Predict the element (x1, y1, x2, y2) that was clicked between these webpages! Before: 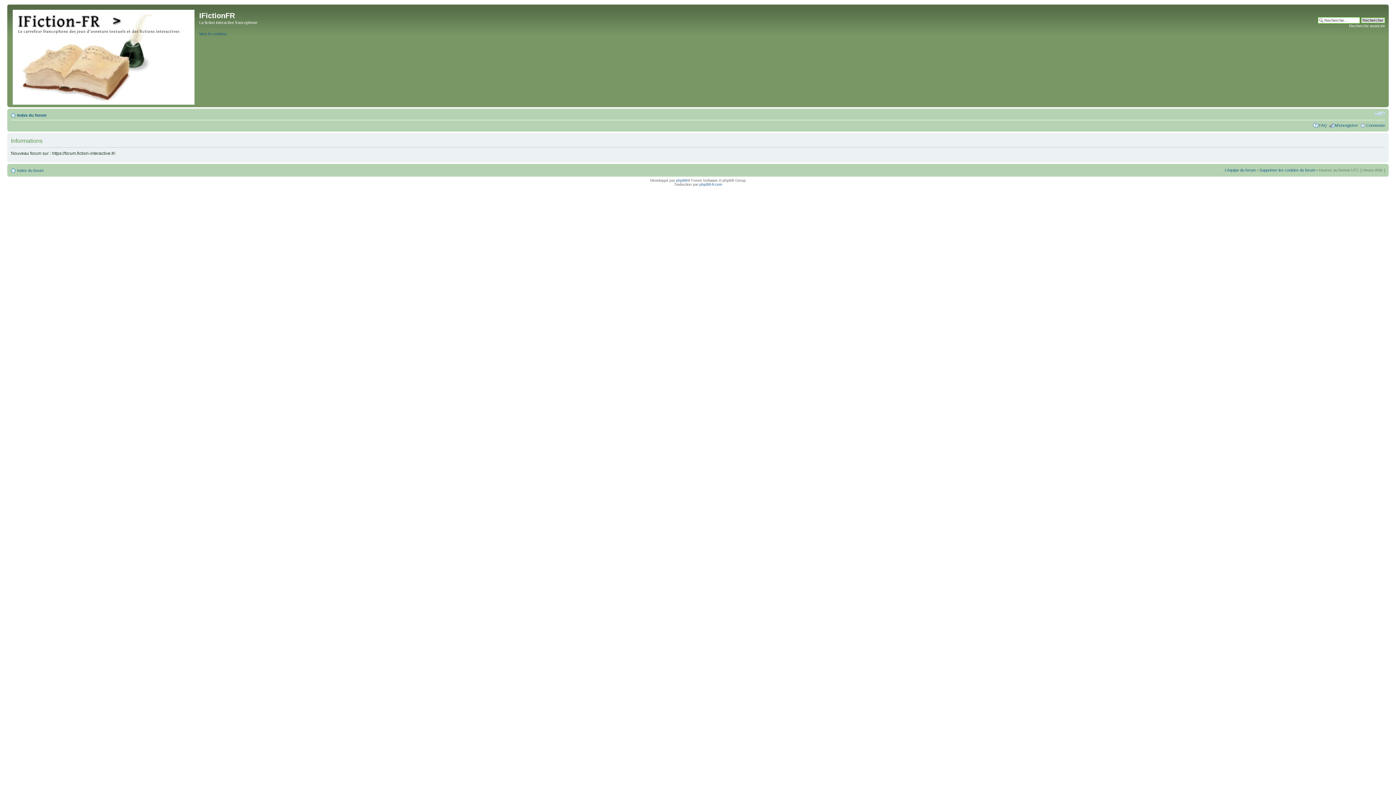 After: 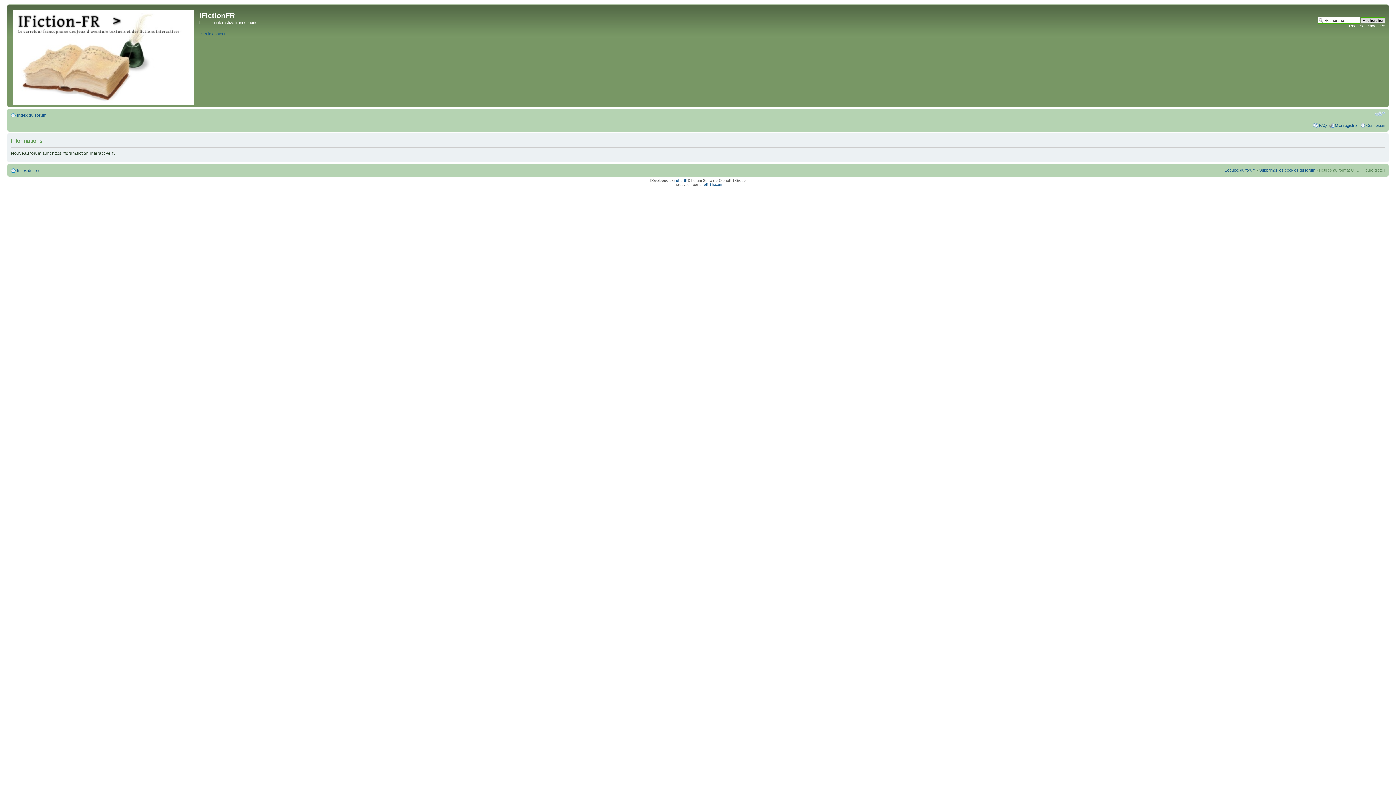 Action: bbox: (1225, 168, 1256, 172) label: L’équipe du forum